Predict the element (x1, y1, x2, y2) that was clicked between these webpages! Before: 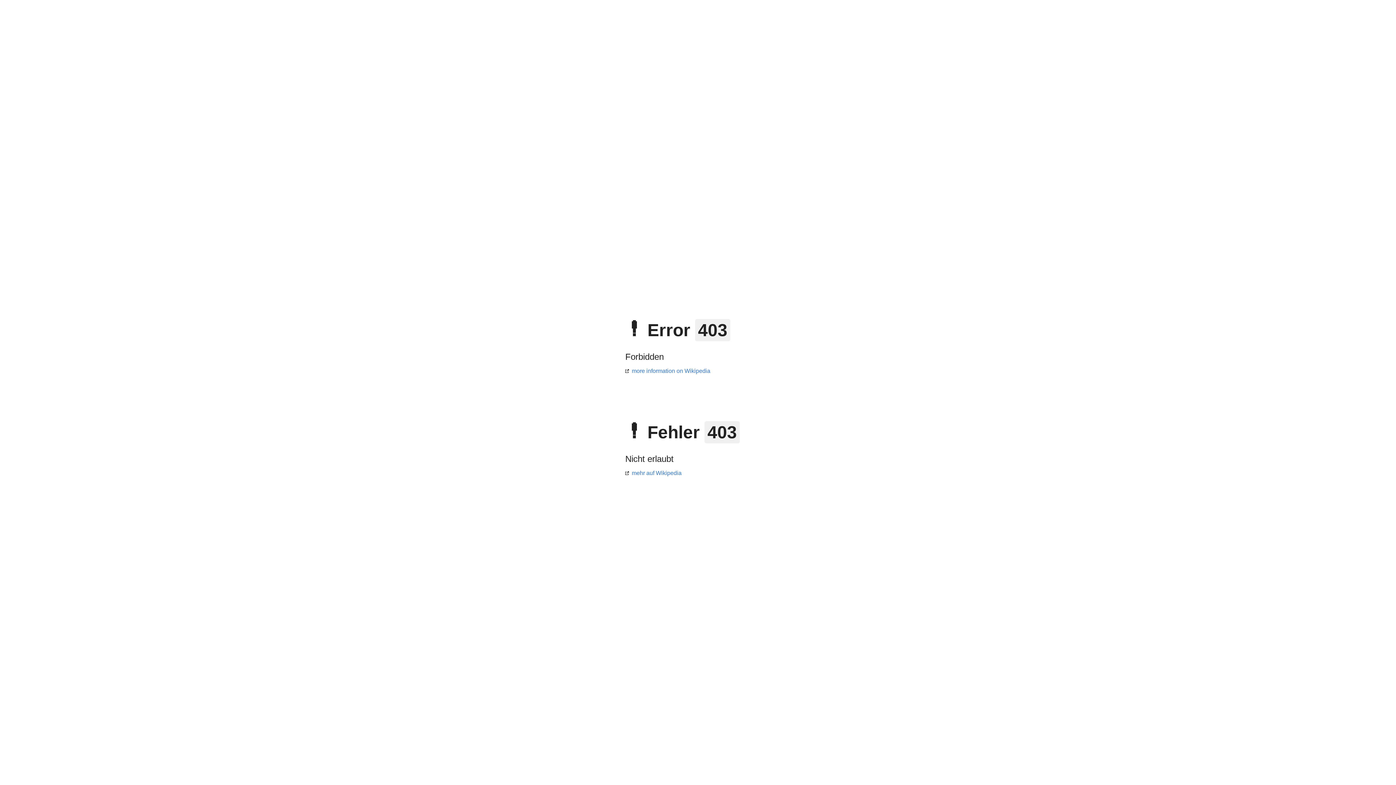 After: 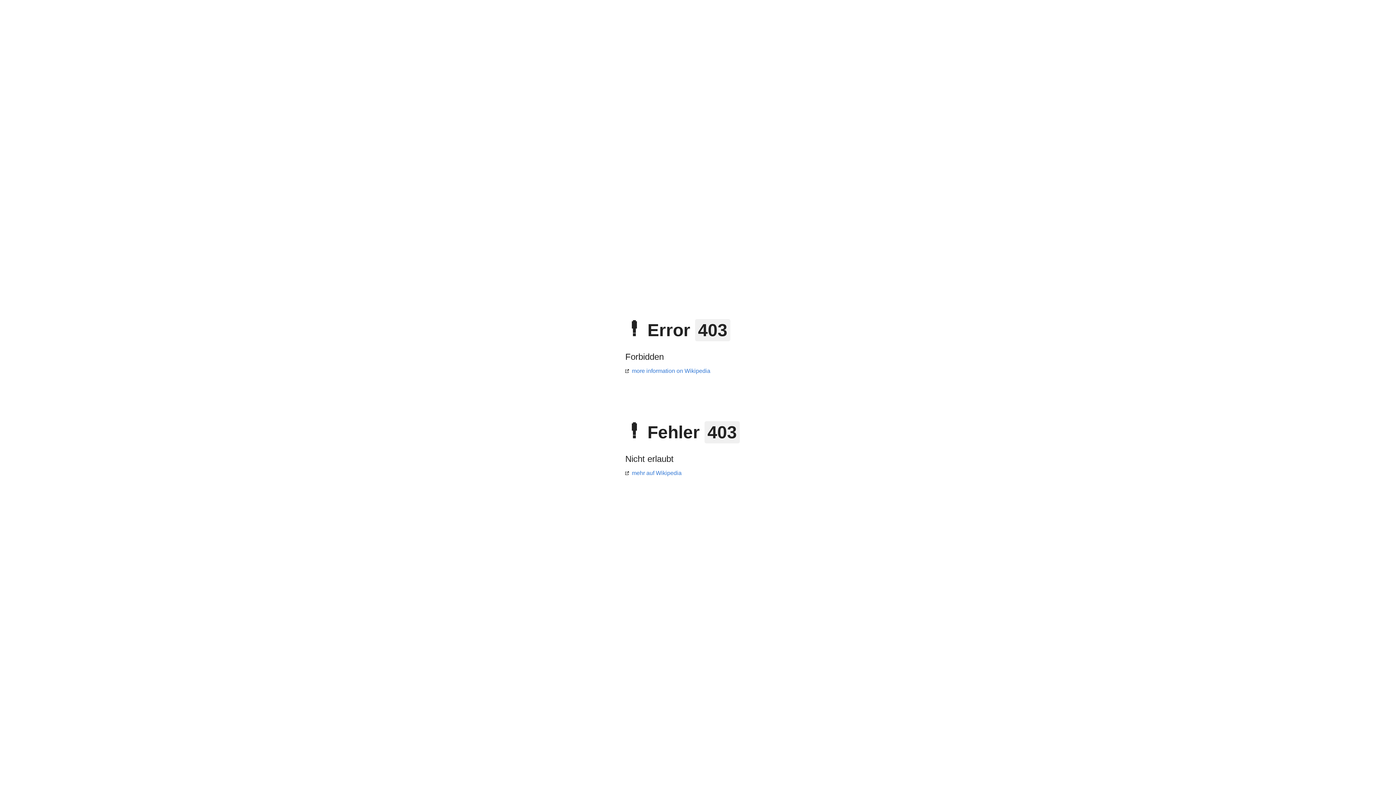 Action: bbox: (625, 368, 710, 374) label: more information on Wikipedia